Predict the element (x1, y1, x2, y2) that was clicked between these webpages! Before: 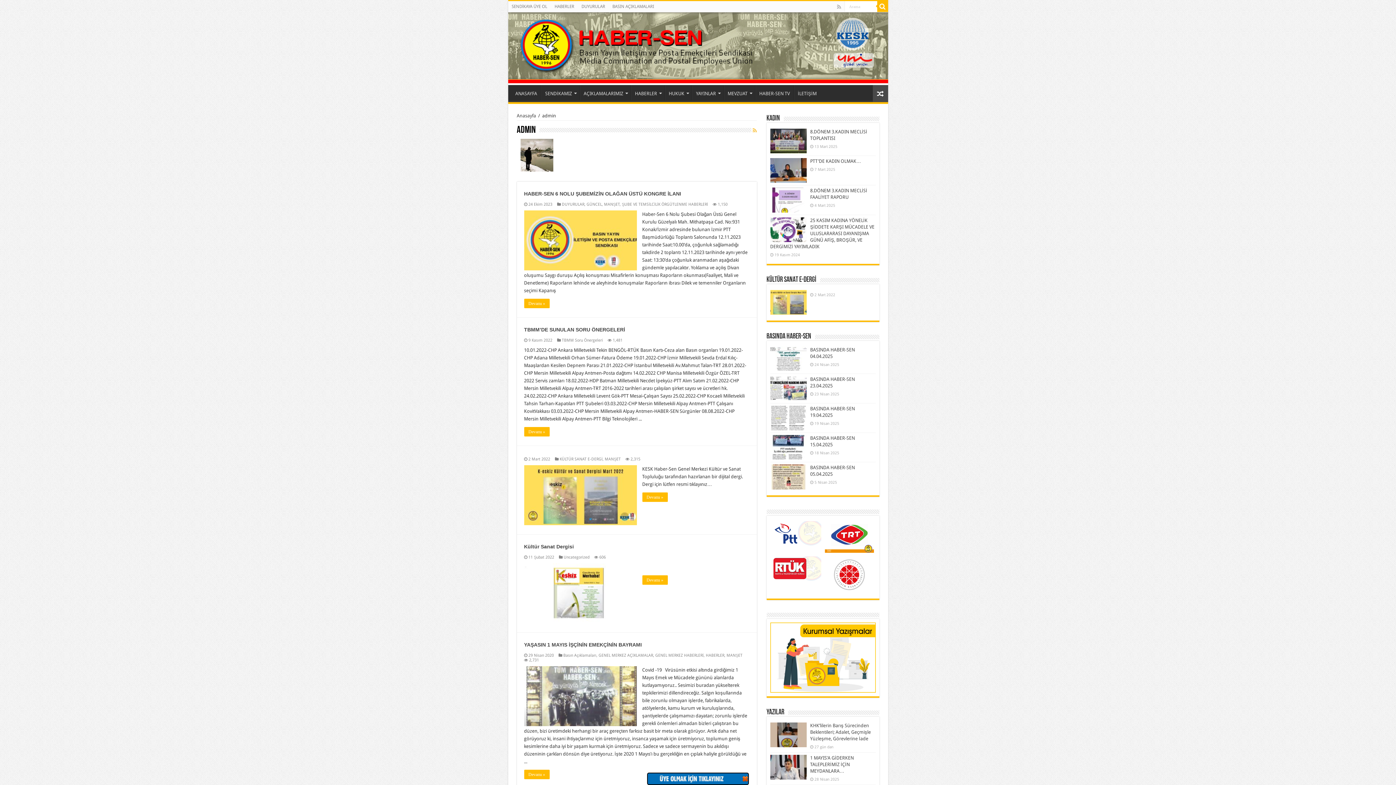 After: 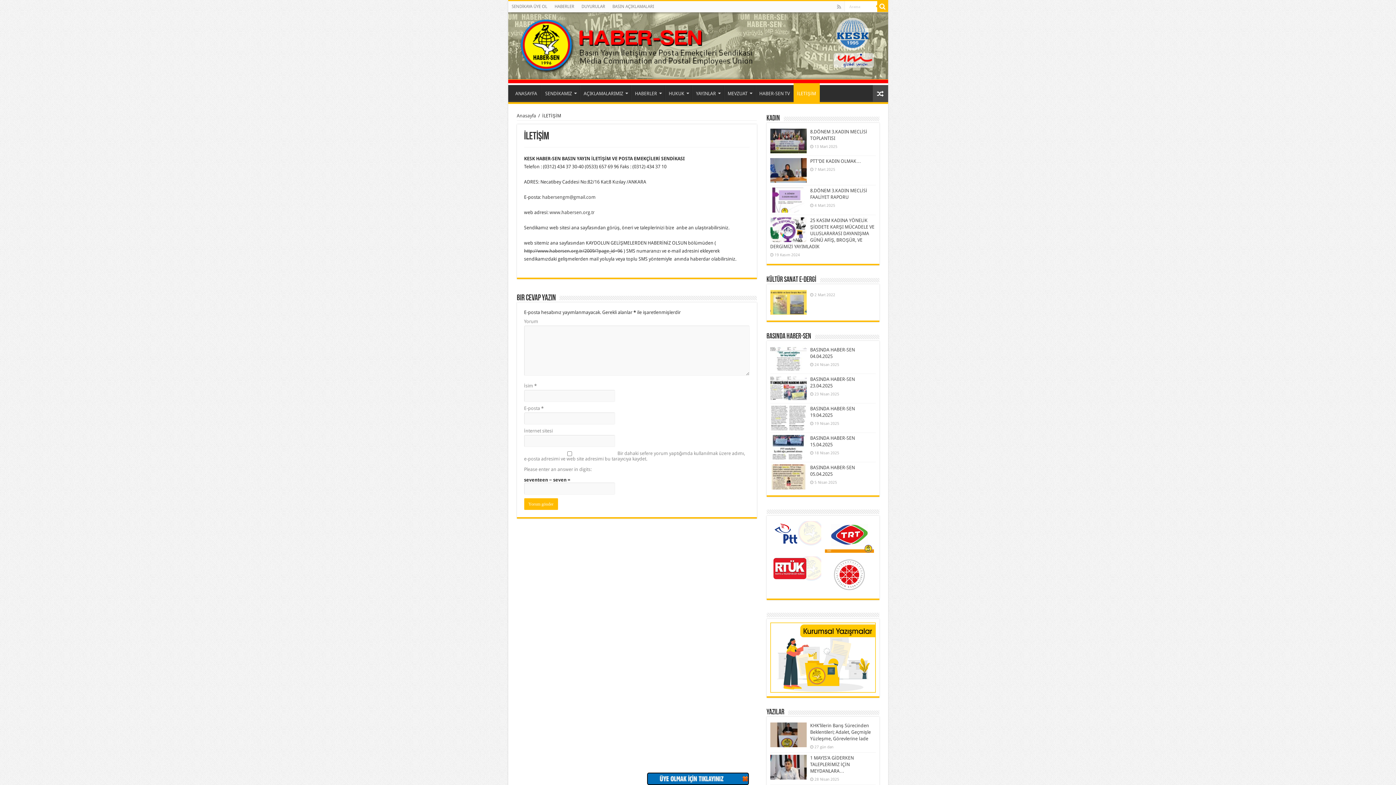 Action: bbox: (794, 85, 820, 100) label: İLETİŞİM